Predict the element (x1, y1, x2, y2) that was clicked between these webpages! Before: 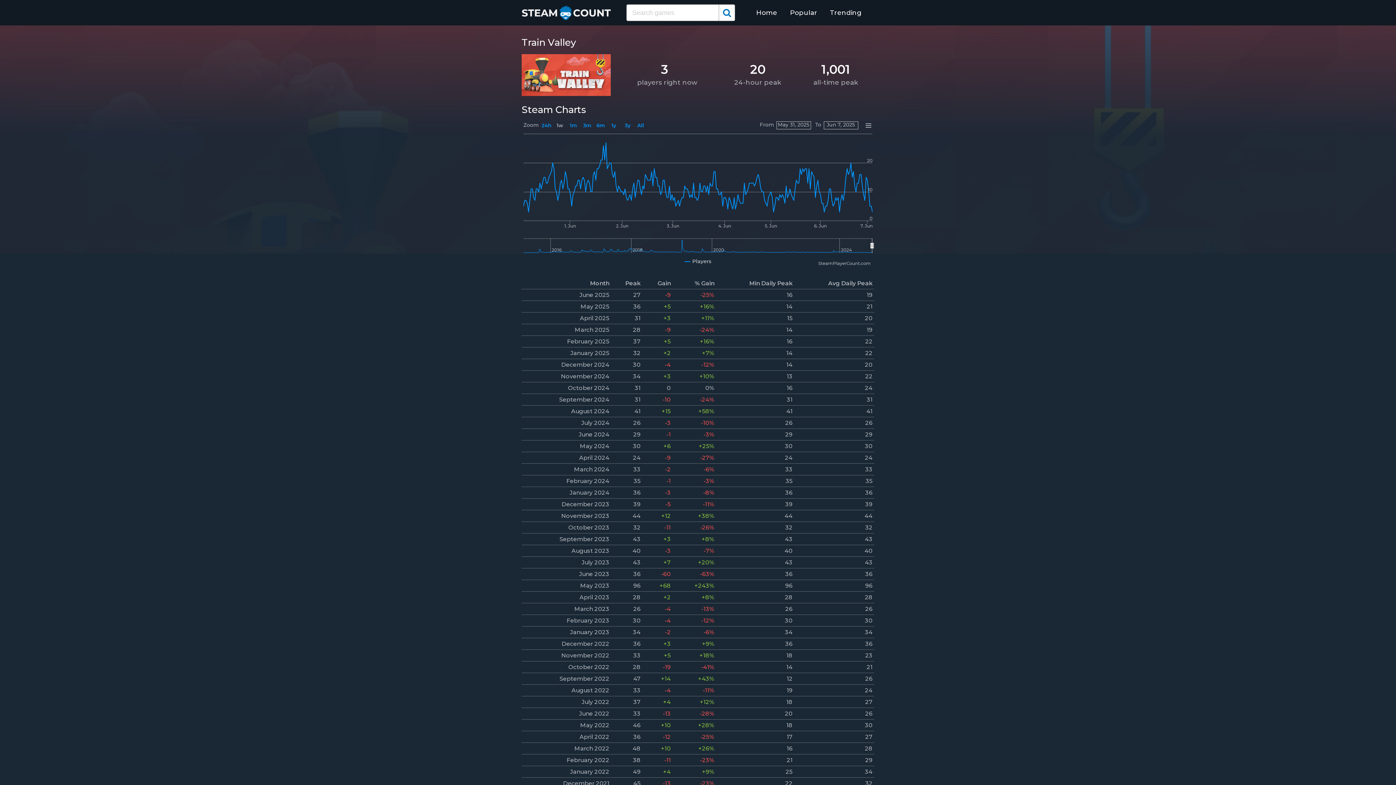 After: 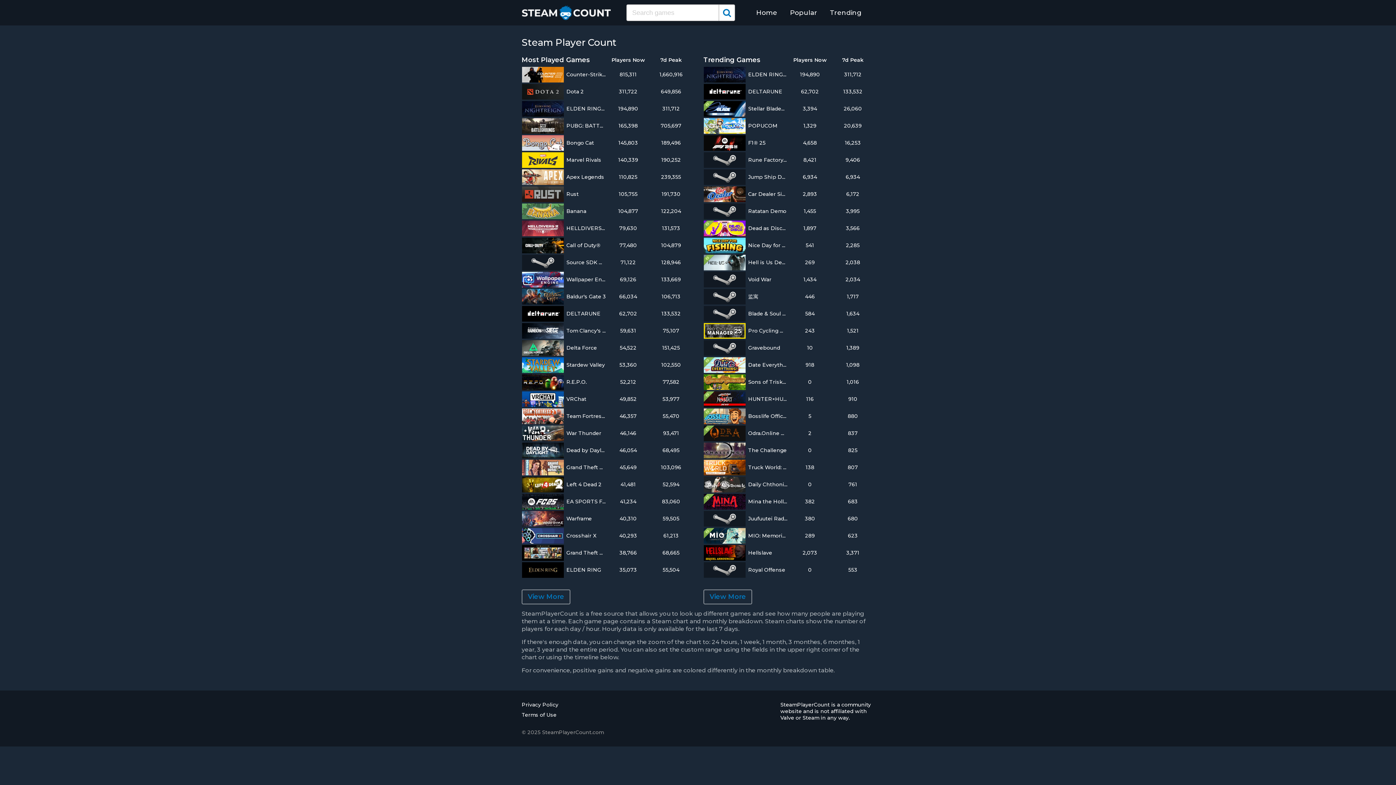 Action: bbox: (756, 8, 777, 16) label: Home